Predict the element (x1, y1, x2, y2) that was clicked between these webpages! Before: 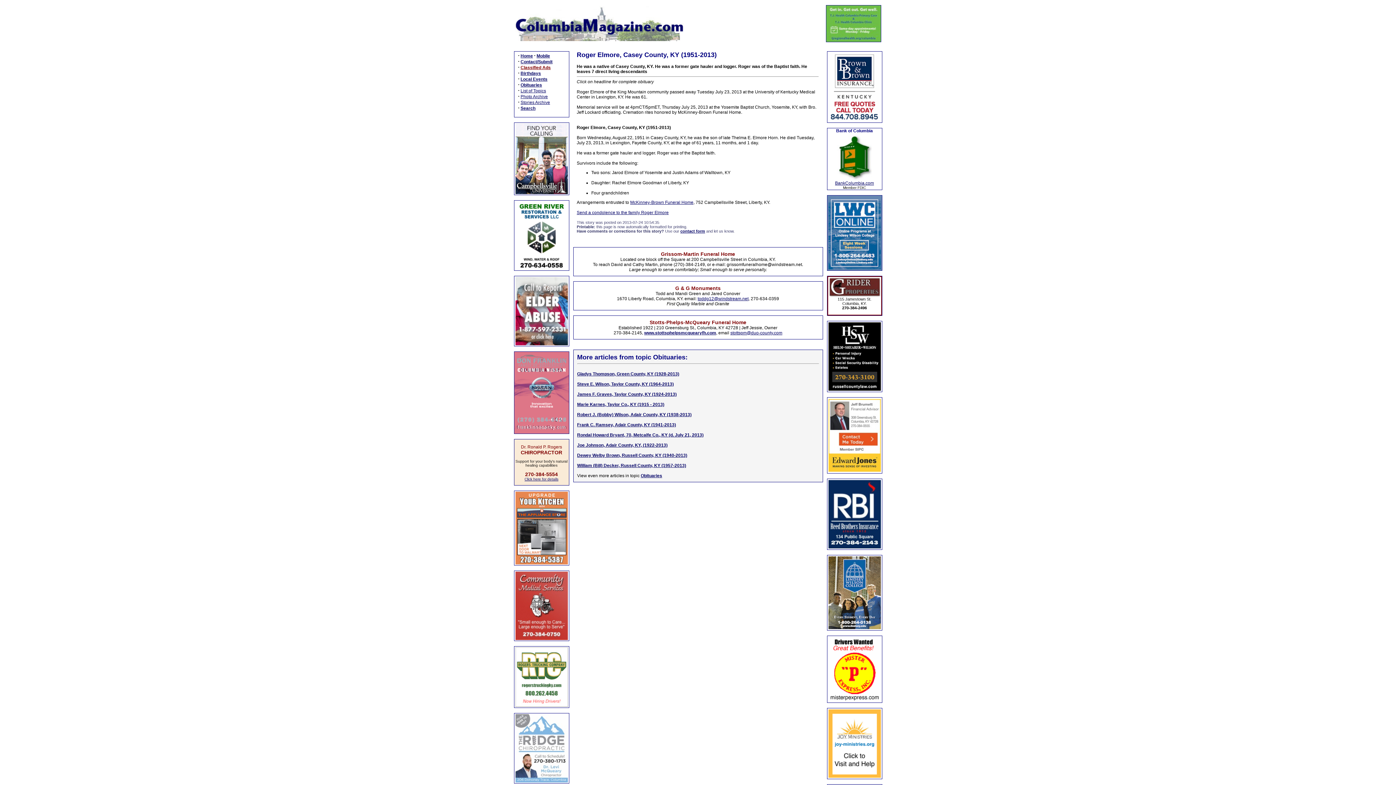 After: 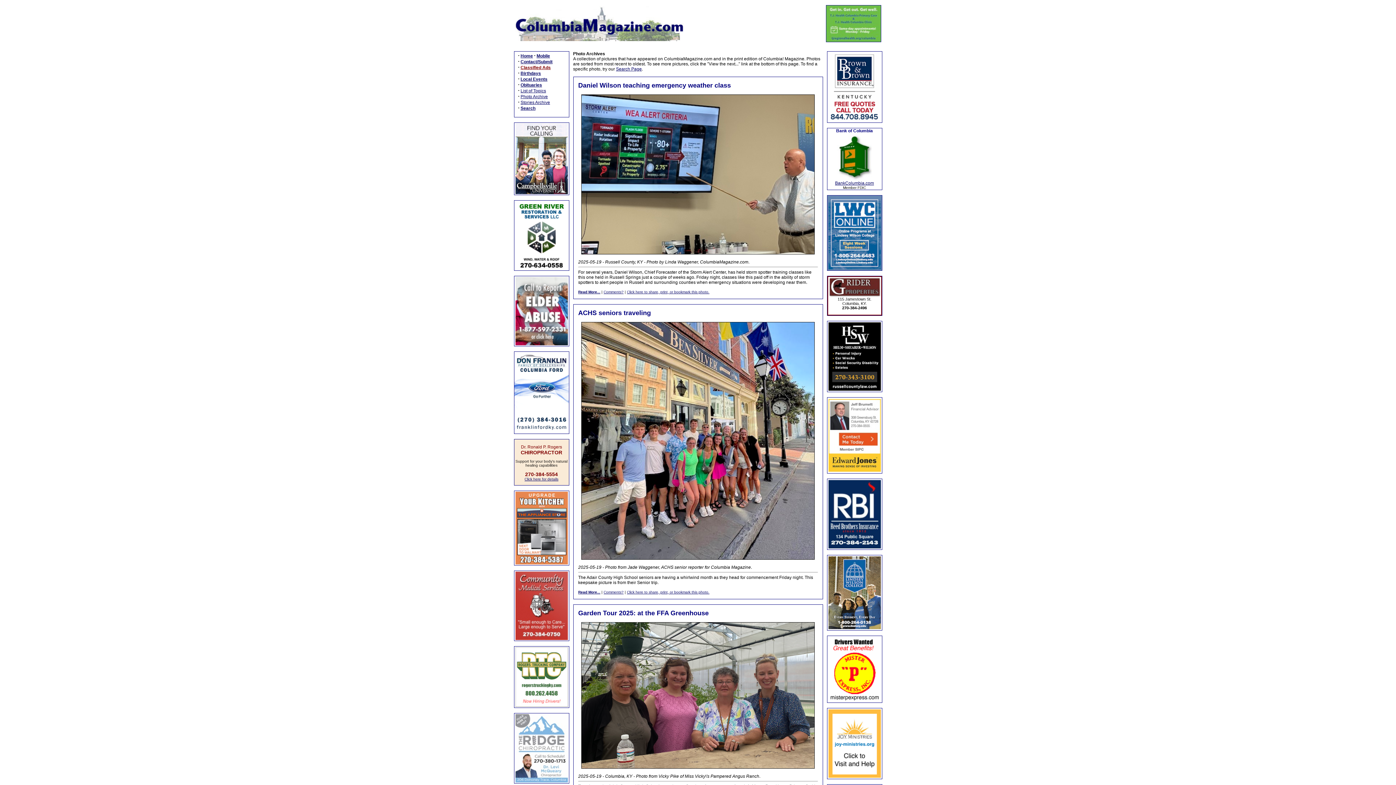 Action: bbox: (520, 94, 548, 99) label: Photo Archive